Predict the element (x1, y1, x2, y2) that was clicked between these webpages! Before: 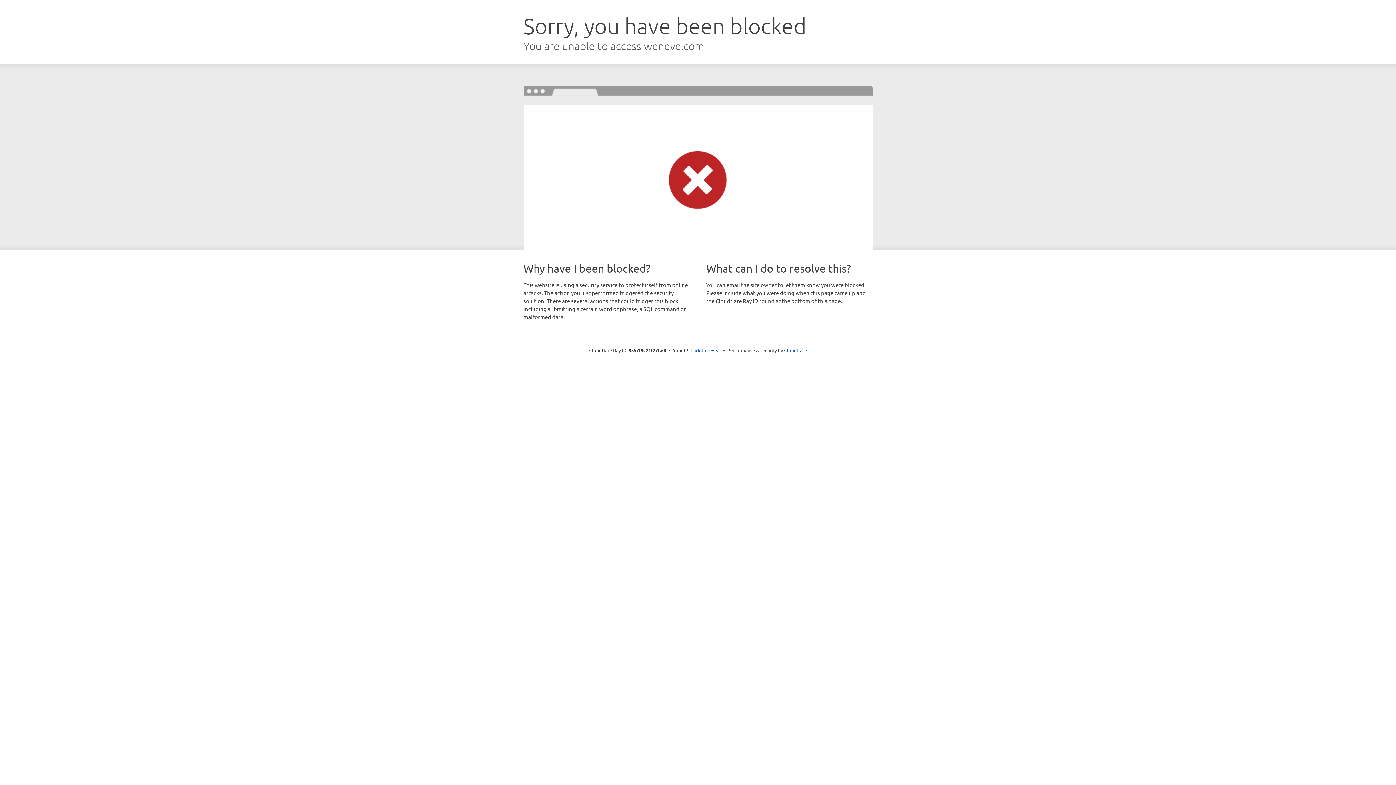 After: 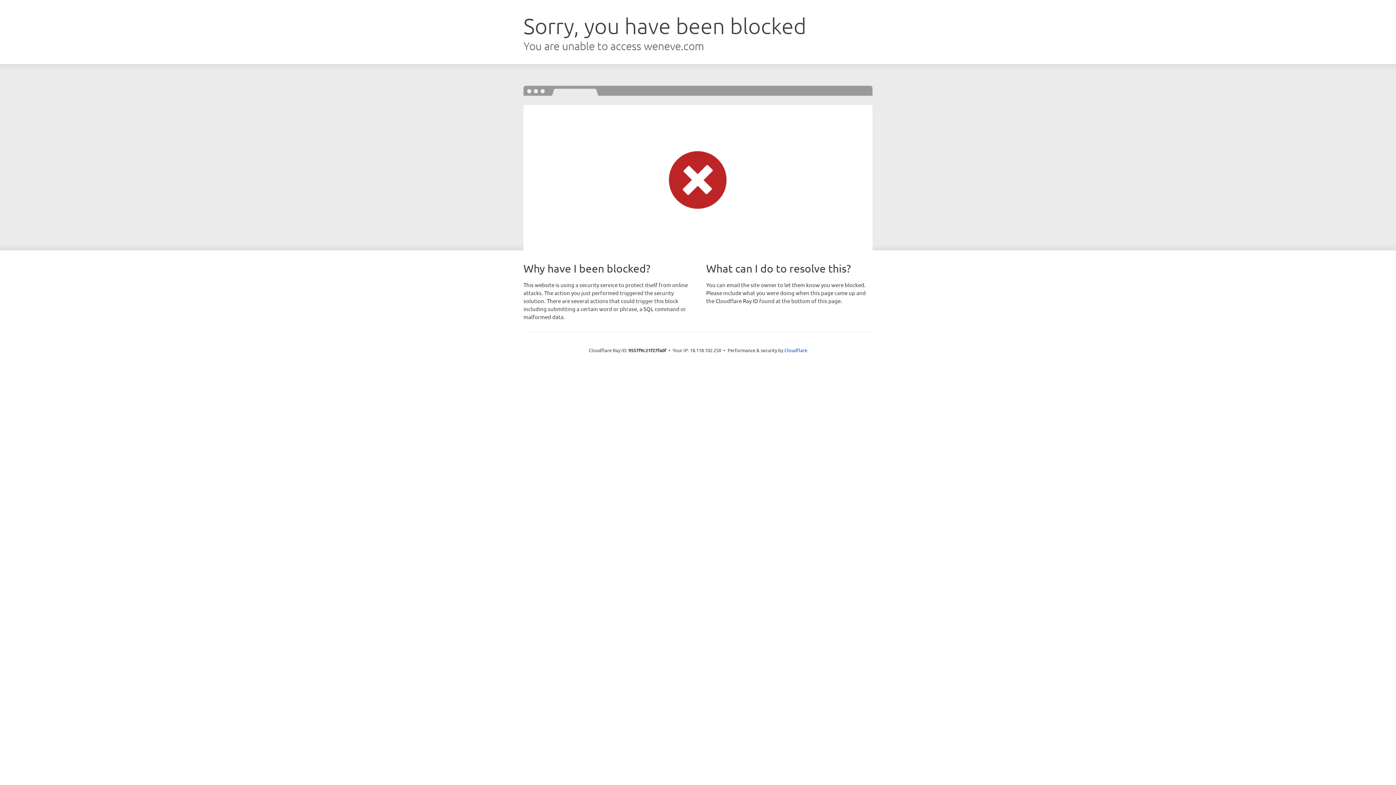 Action: label: Click to reveal bbox: (690, 346, 721, 353)